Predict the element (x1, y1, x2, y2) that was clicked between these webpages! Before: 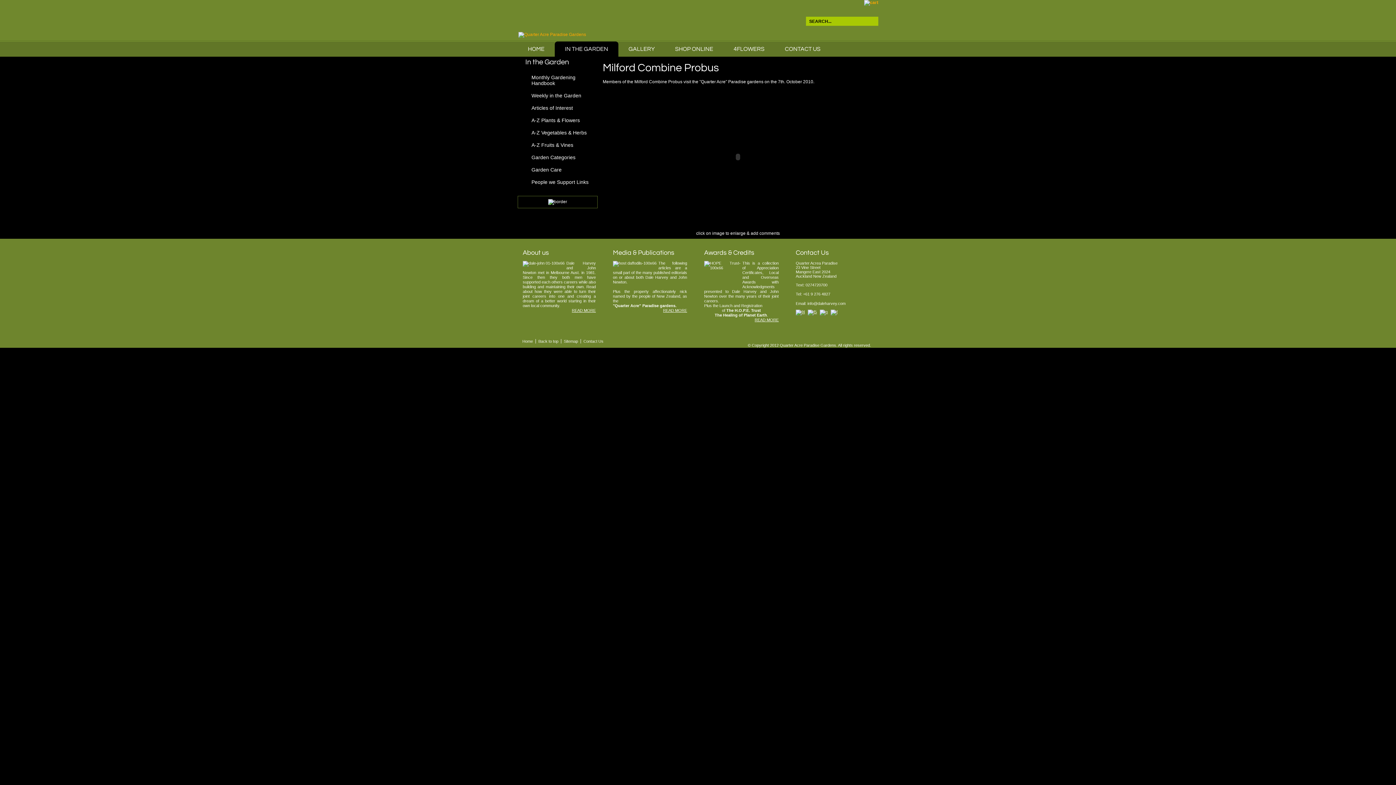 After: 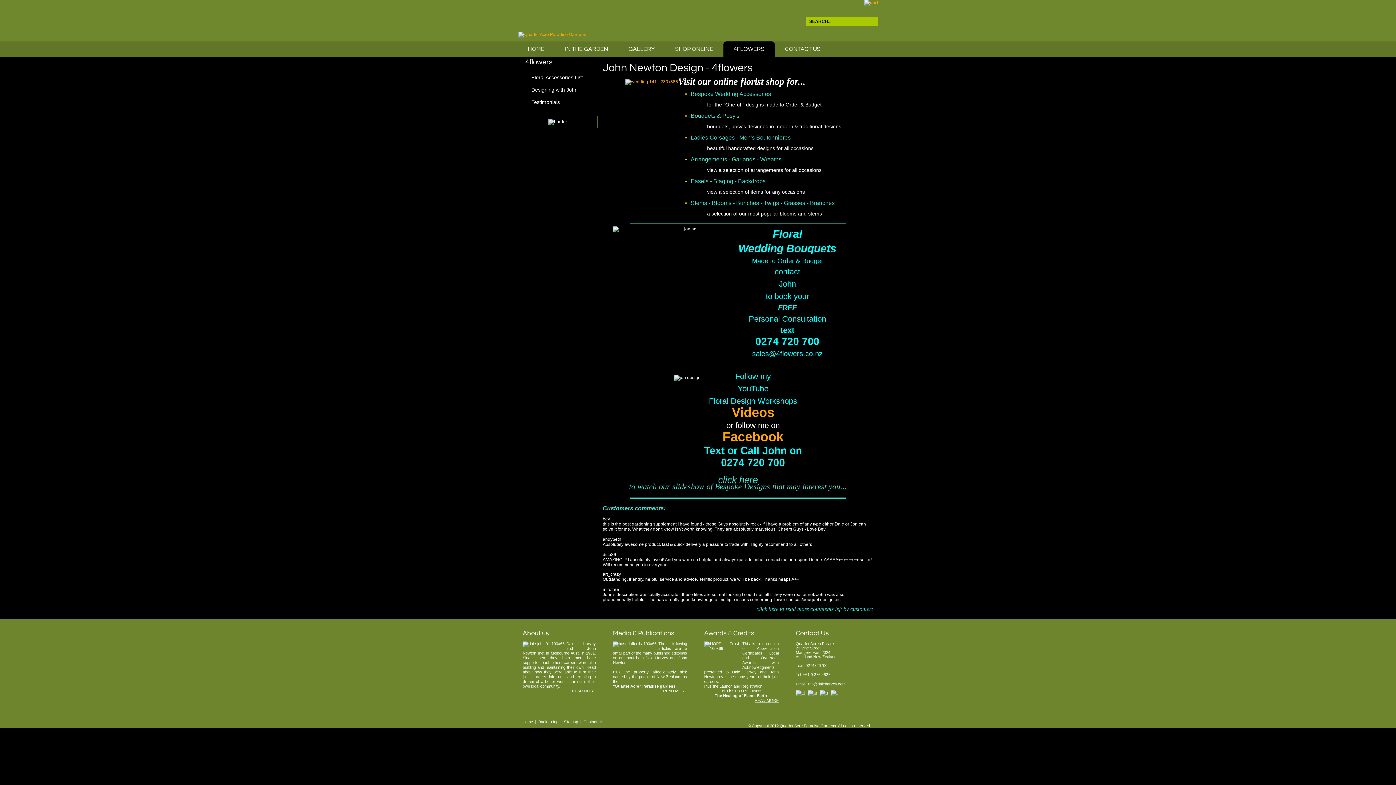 Action: label: 4FLOWERS bbox: (723, 41, 774, 56)